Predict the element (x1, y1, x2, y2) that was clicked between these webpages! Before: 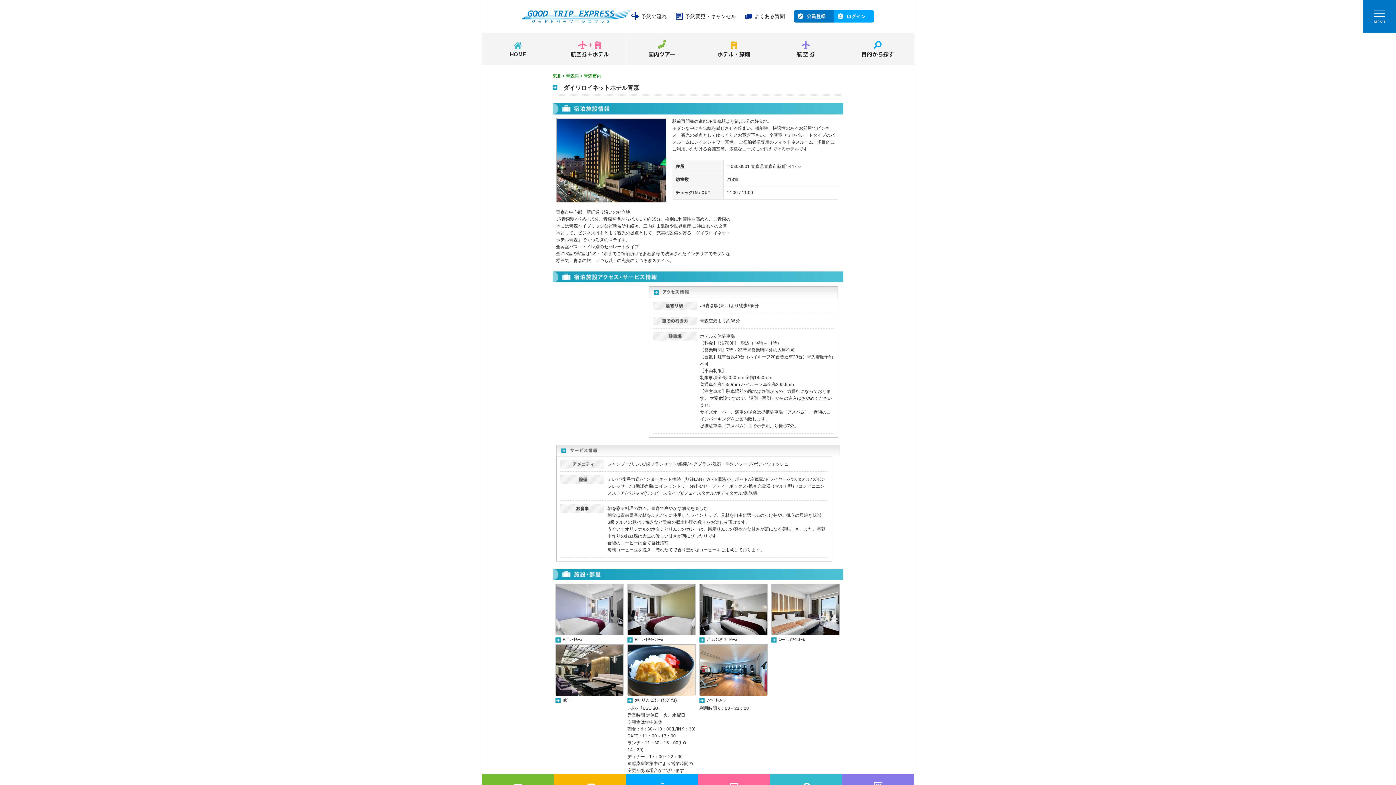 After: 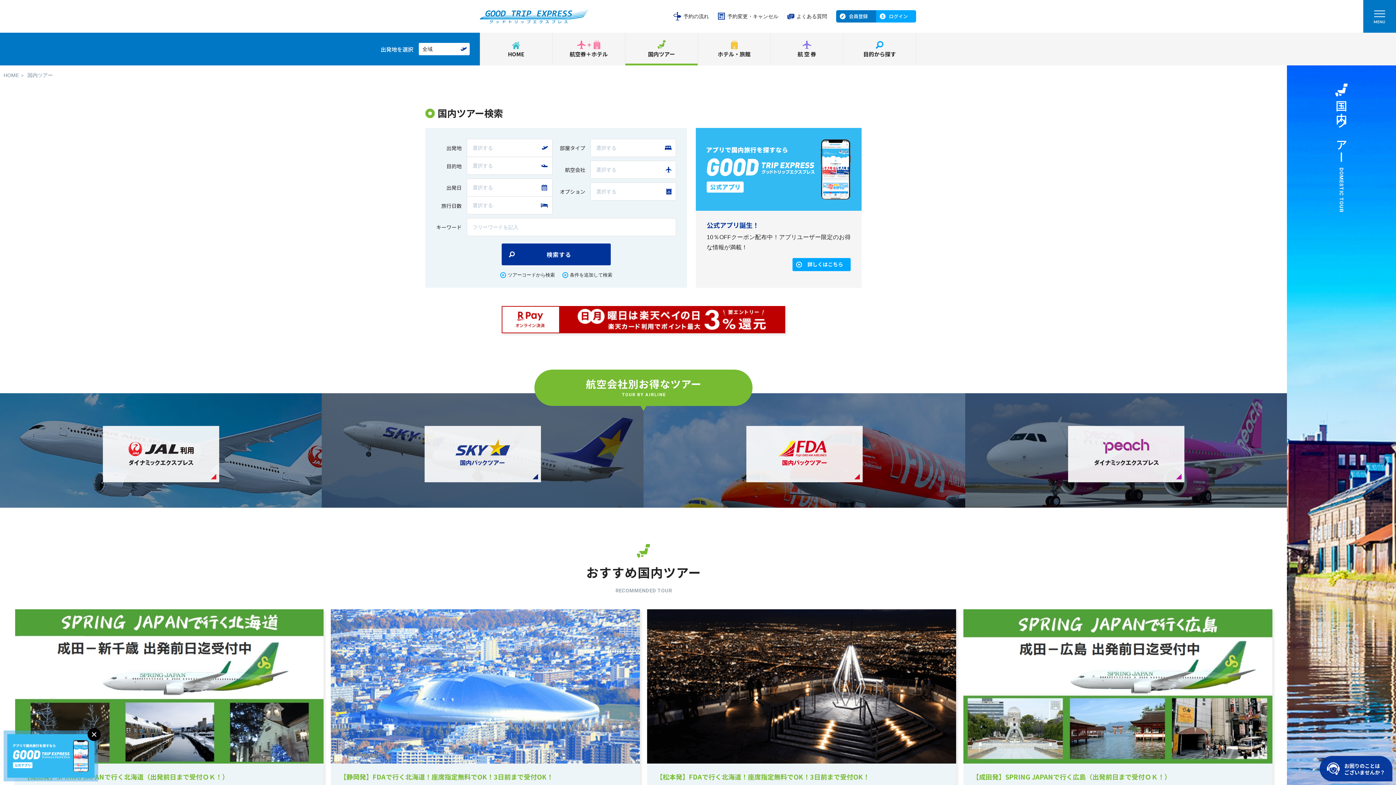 Action: label: 国内ツアー bbox: (626, 32, 697, 65)